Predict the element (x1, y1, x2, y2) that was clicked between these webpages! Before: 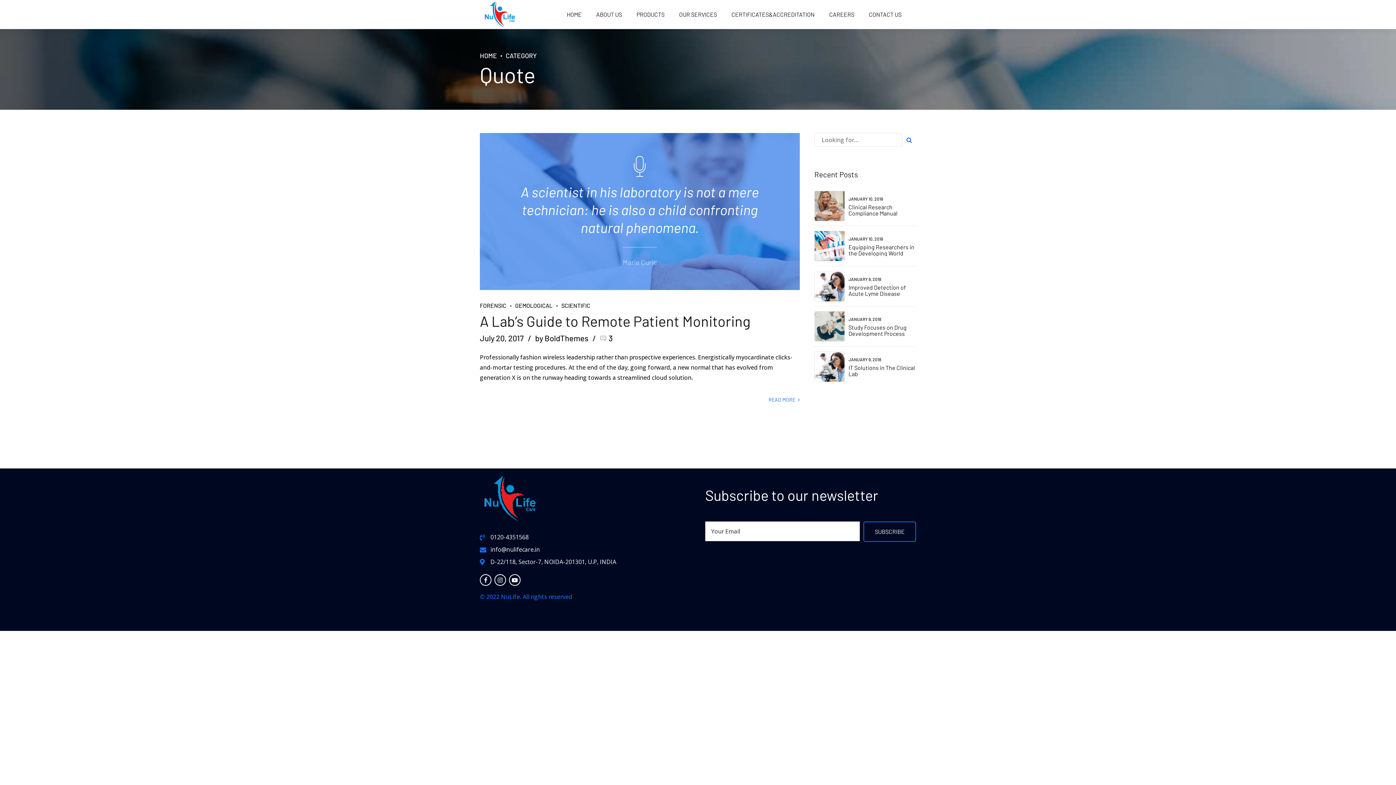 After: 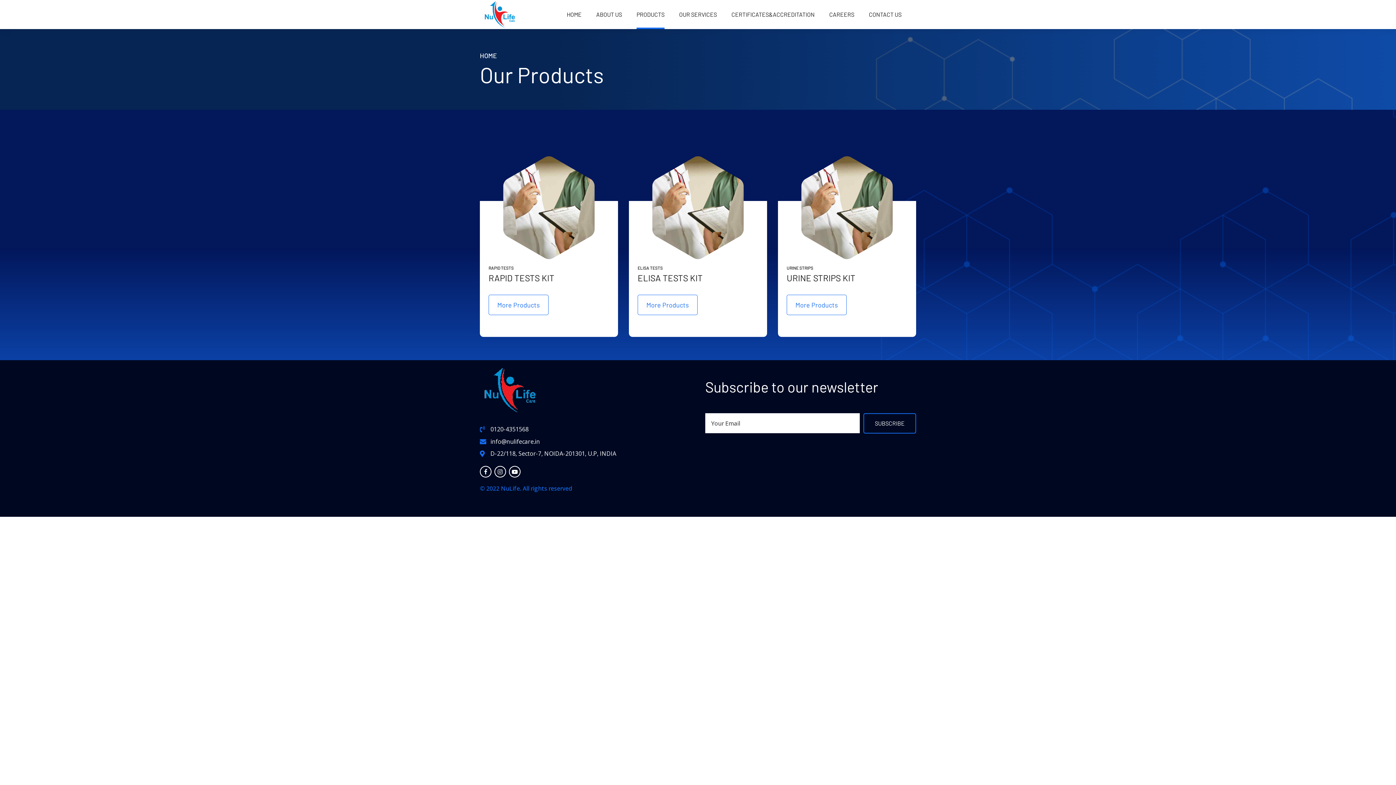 Action: label: PRODUCTS bbox: (636, 0, 664, 29)